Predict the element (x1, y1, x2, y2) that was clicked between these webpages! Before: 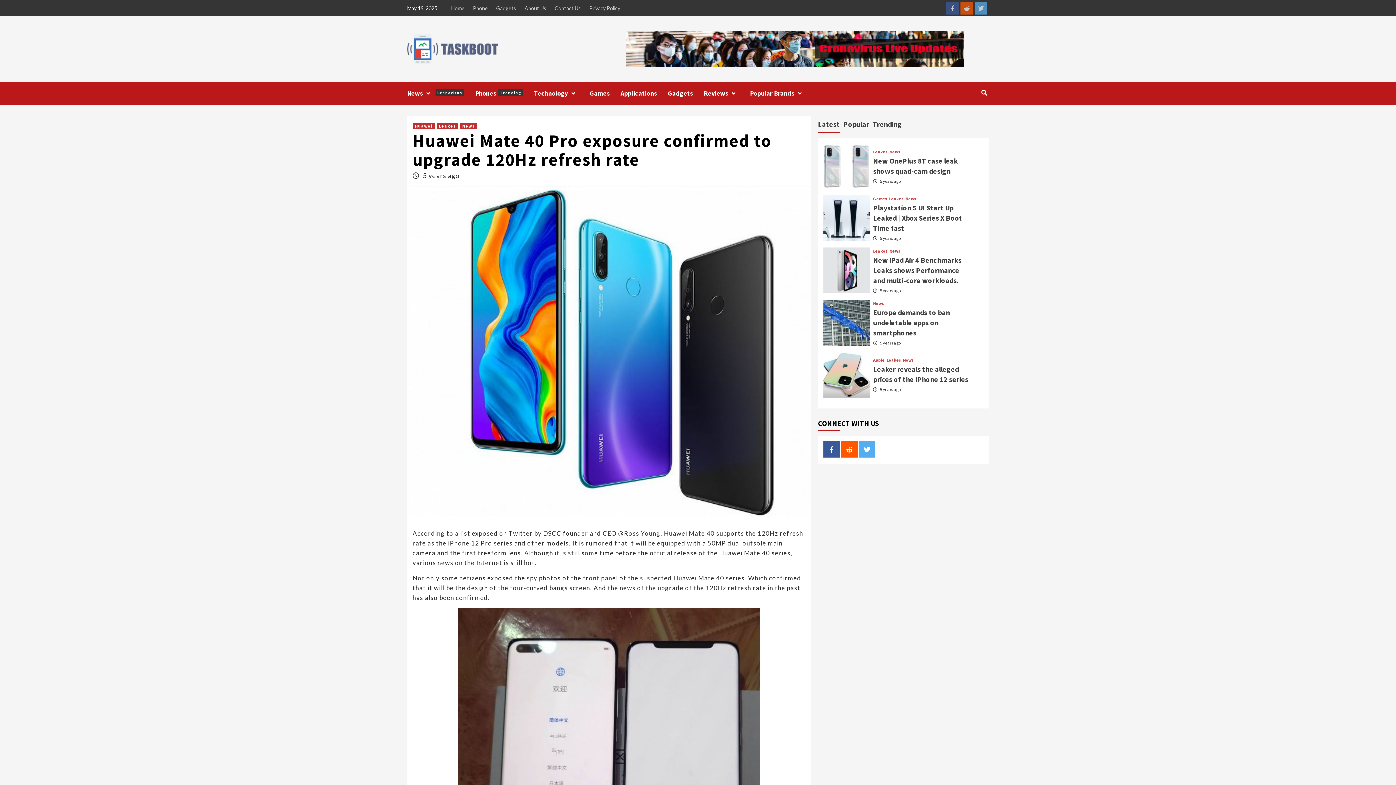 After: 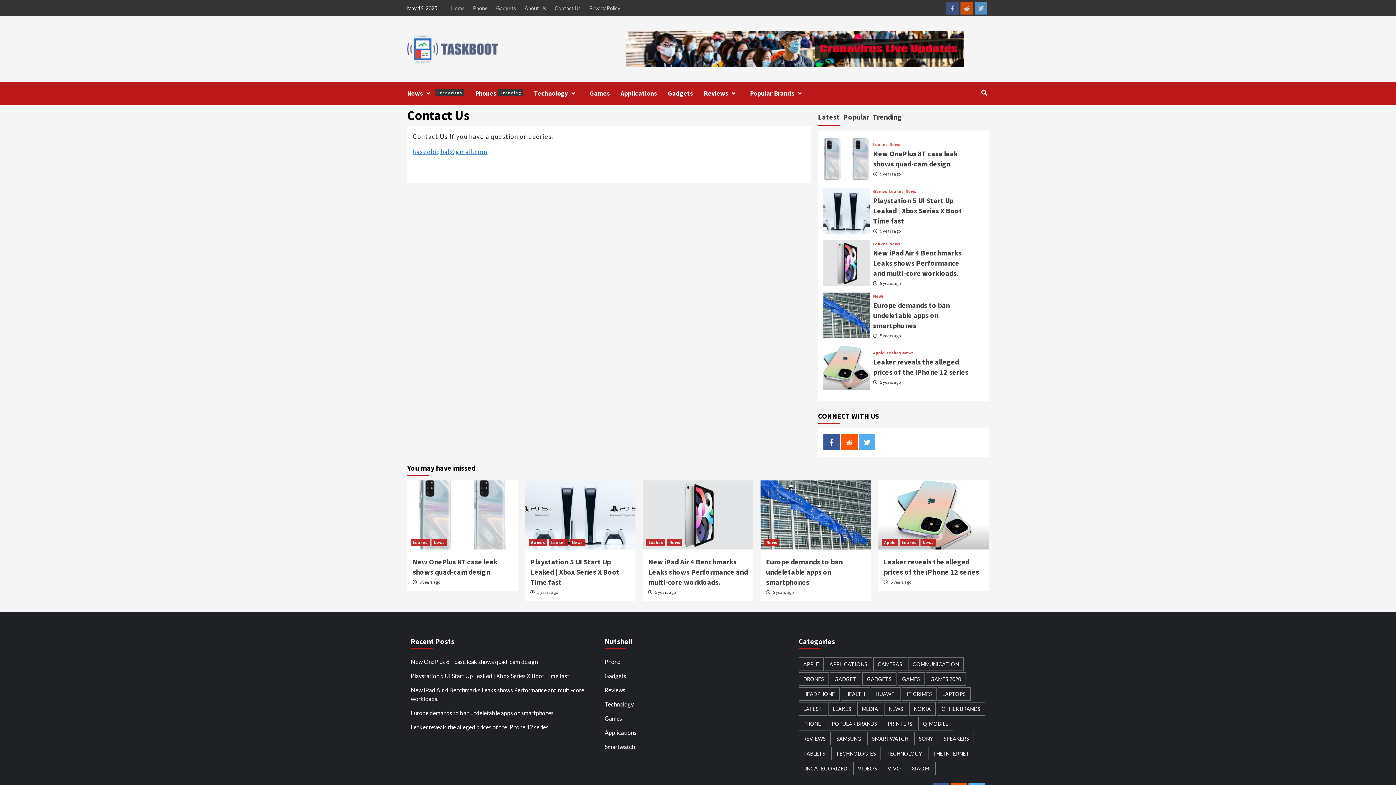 Action: label: Contact Us bbox: (551, 0, 584, 16)